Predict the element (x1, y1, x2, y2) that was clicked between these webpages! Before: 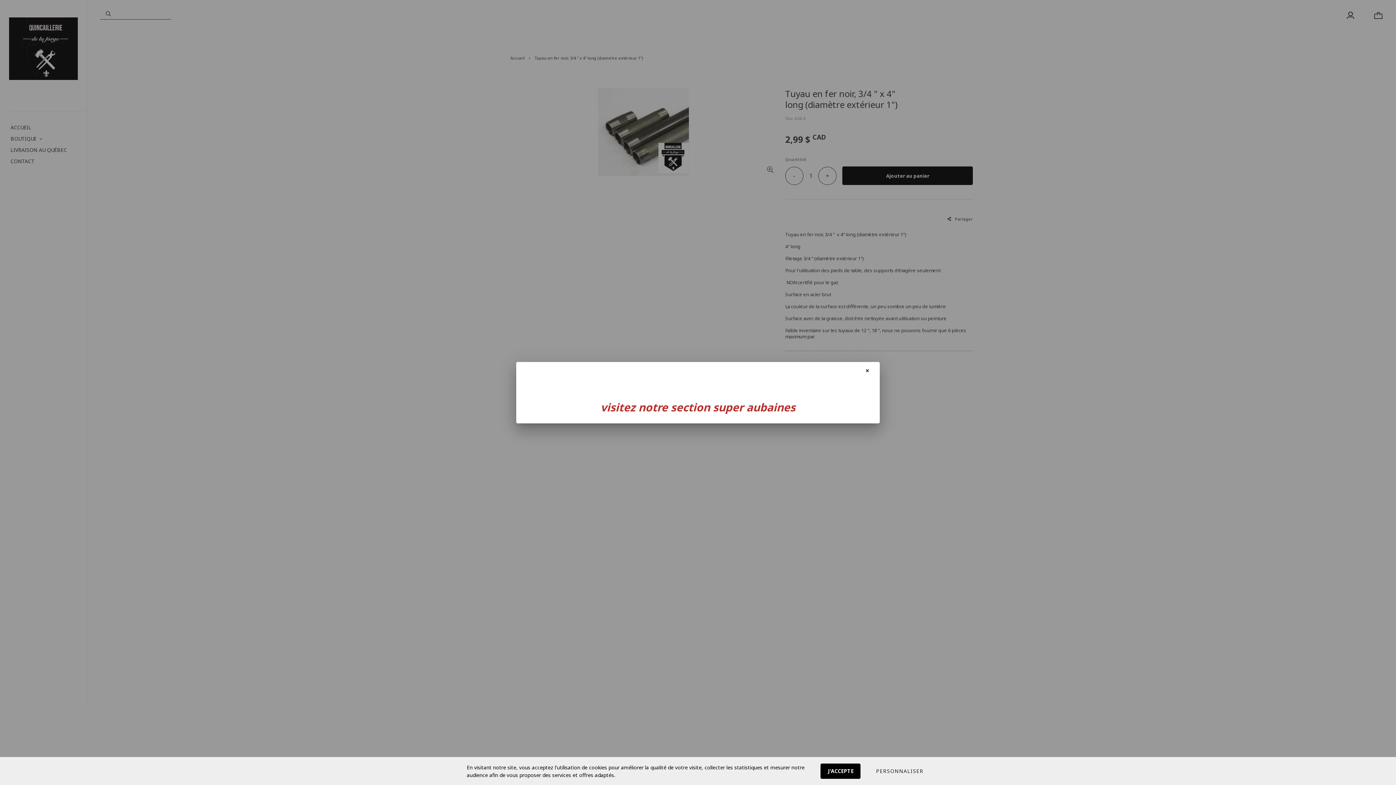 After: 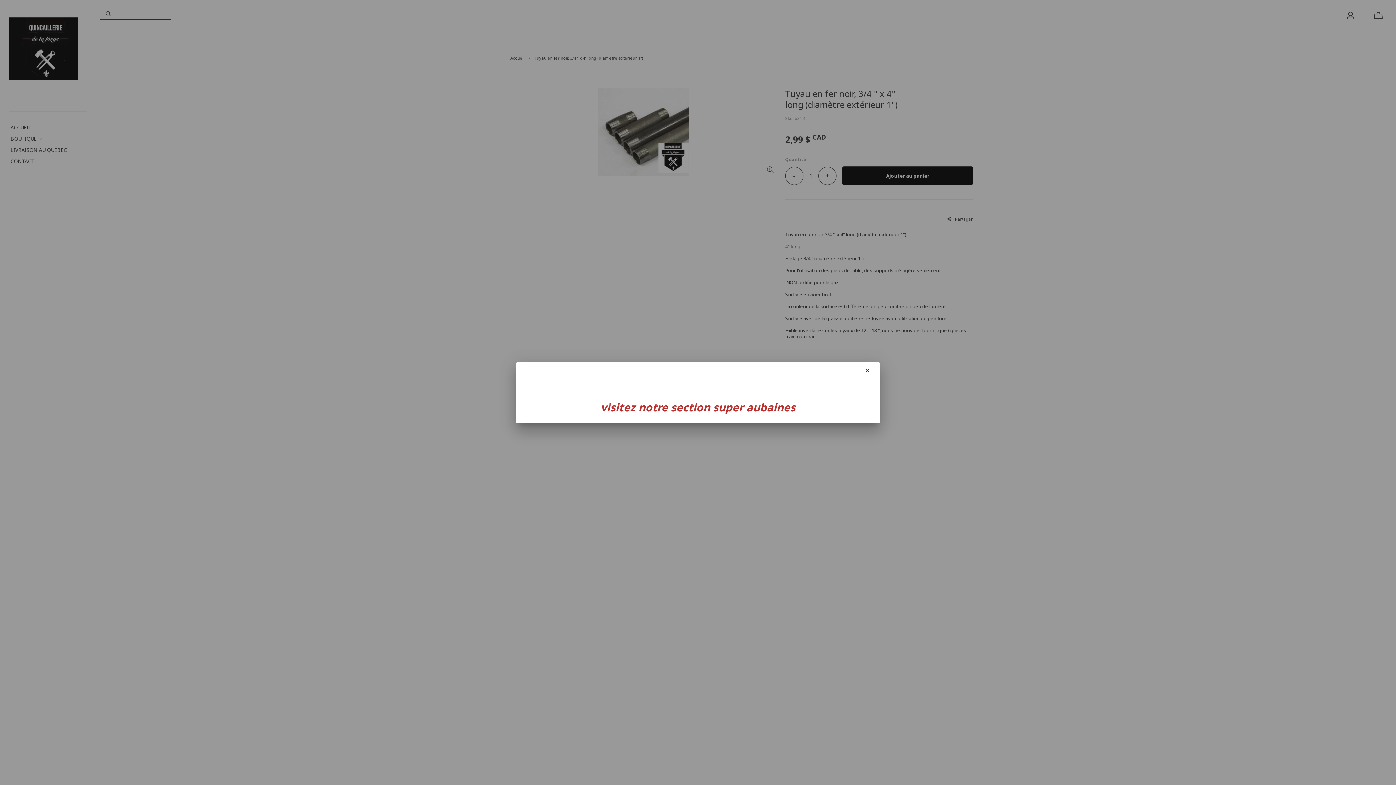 Action: label: J'ACCEPTE bbox: (820, 763, 860, 779)